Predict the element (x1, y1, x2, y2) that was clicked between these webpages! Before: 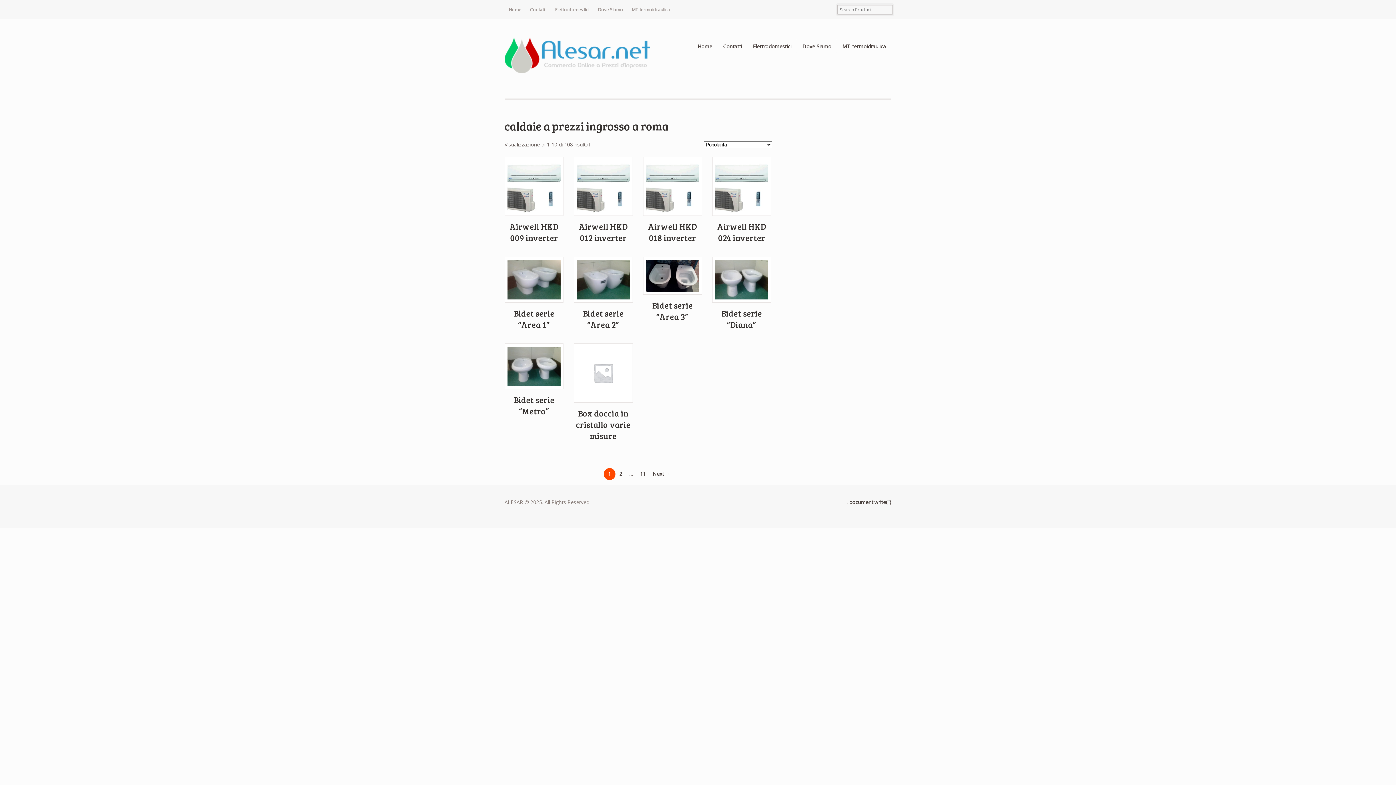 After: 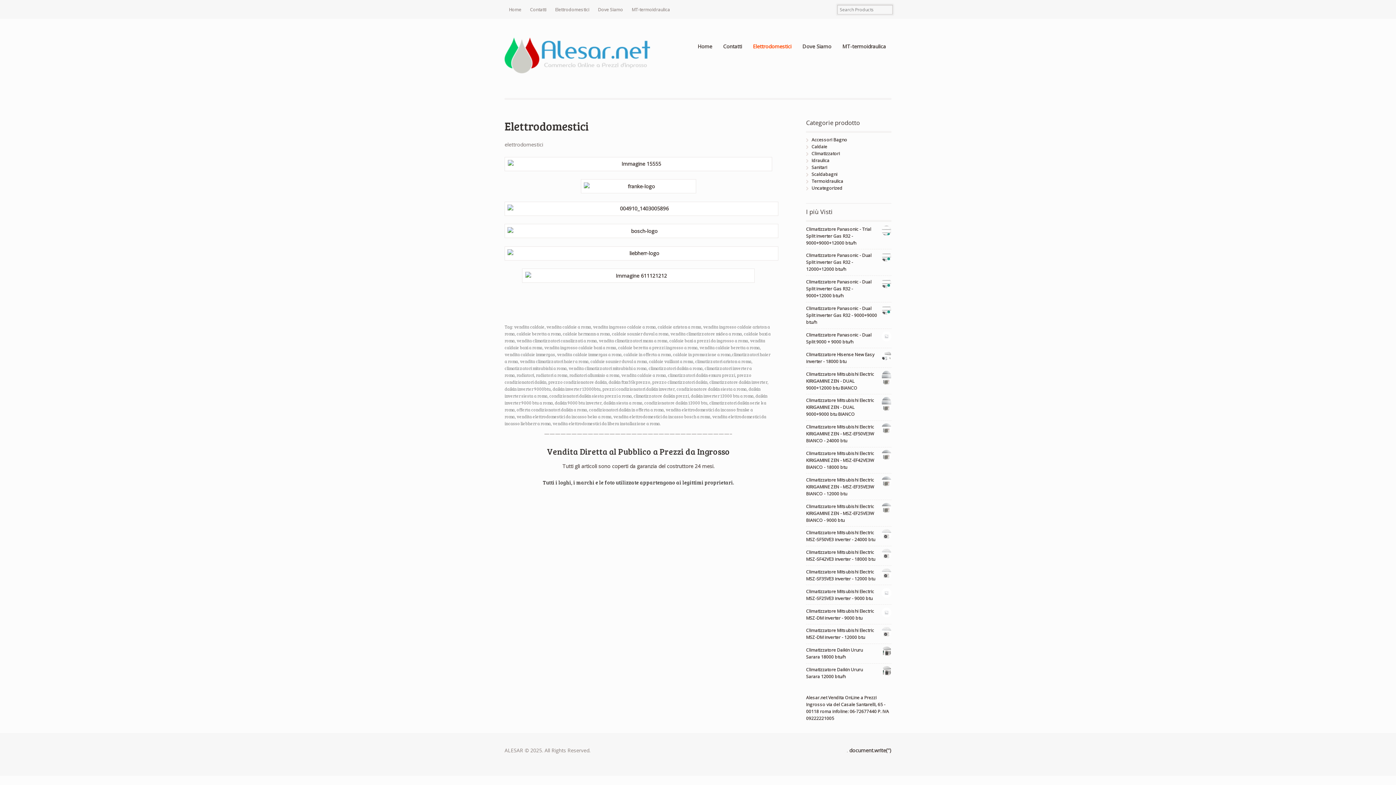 Action: bbox: (747, 39, 797, 53) label: Elettrodomestici